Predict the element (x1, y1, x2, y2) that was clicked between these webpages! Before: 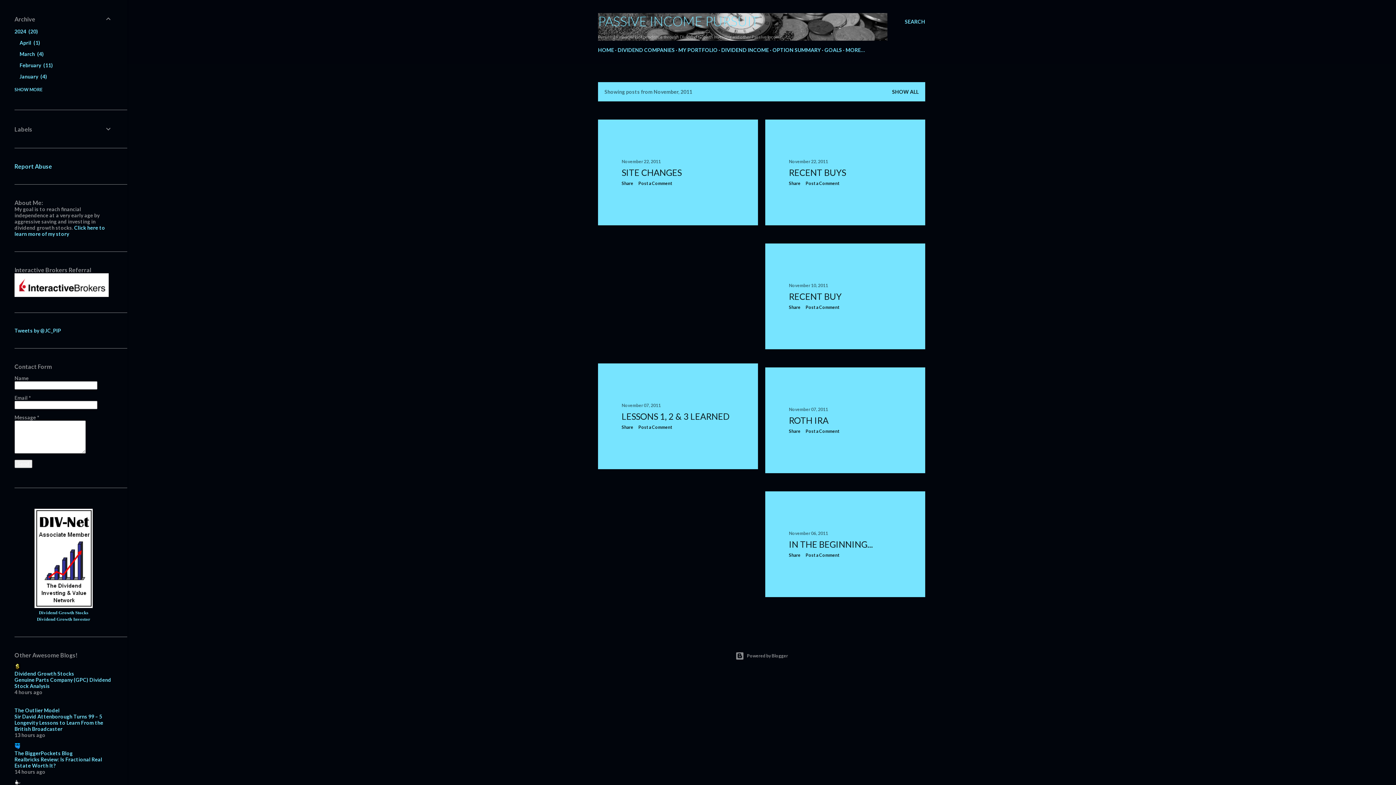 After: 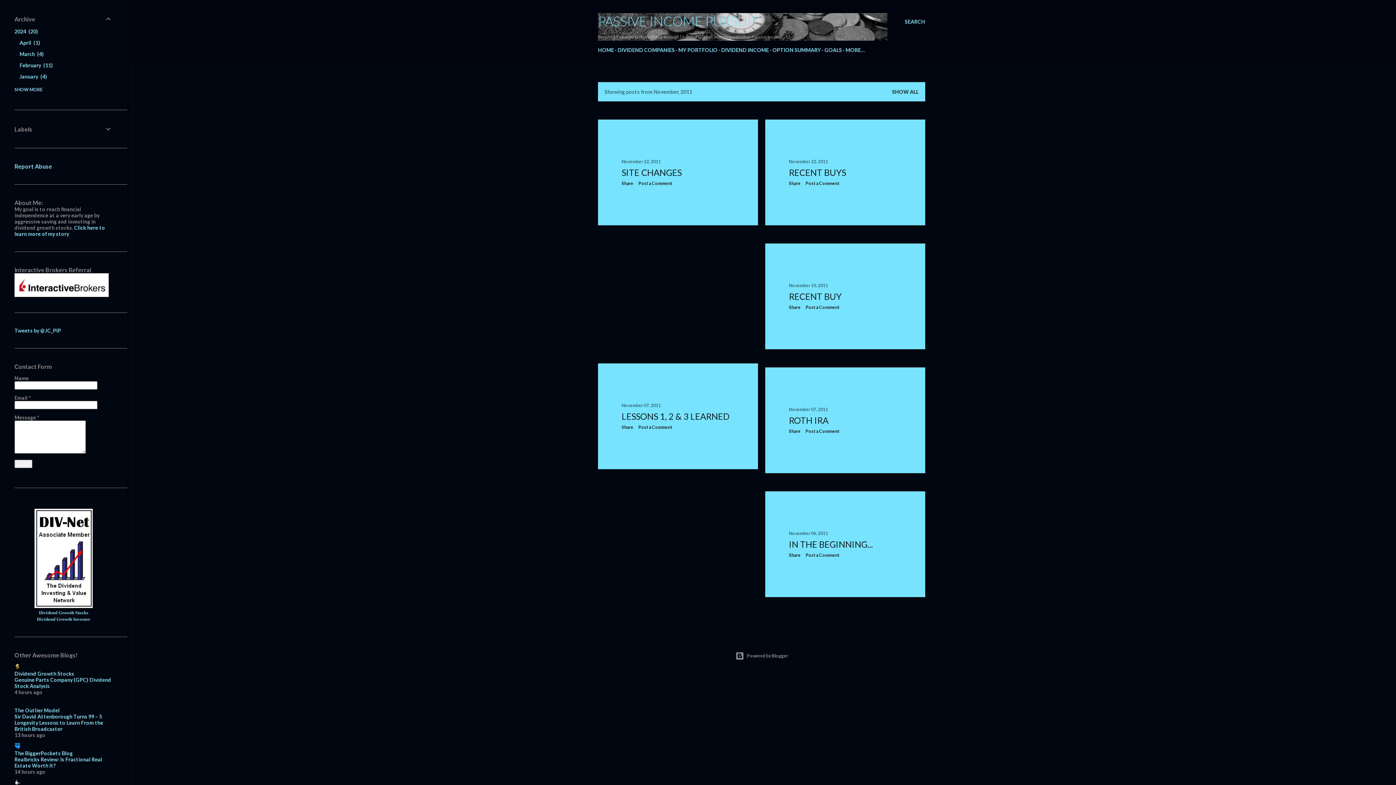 Action: label: Dividend Growth Stocks bbox: (38, 610, 88, 615)